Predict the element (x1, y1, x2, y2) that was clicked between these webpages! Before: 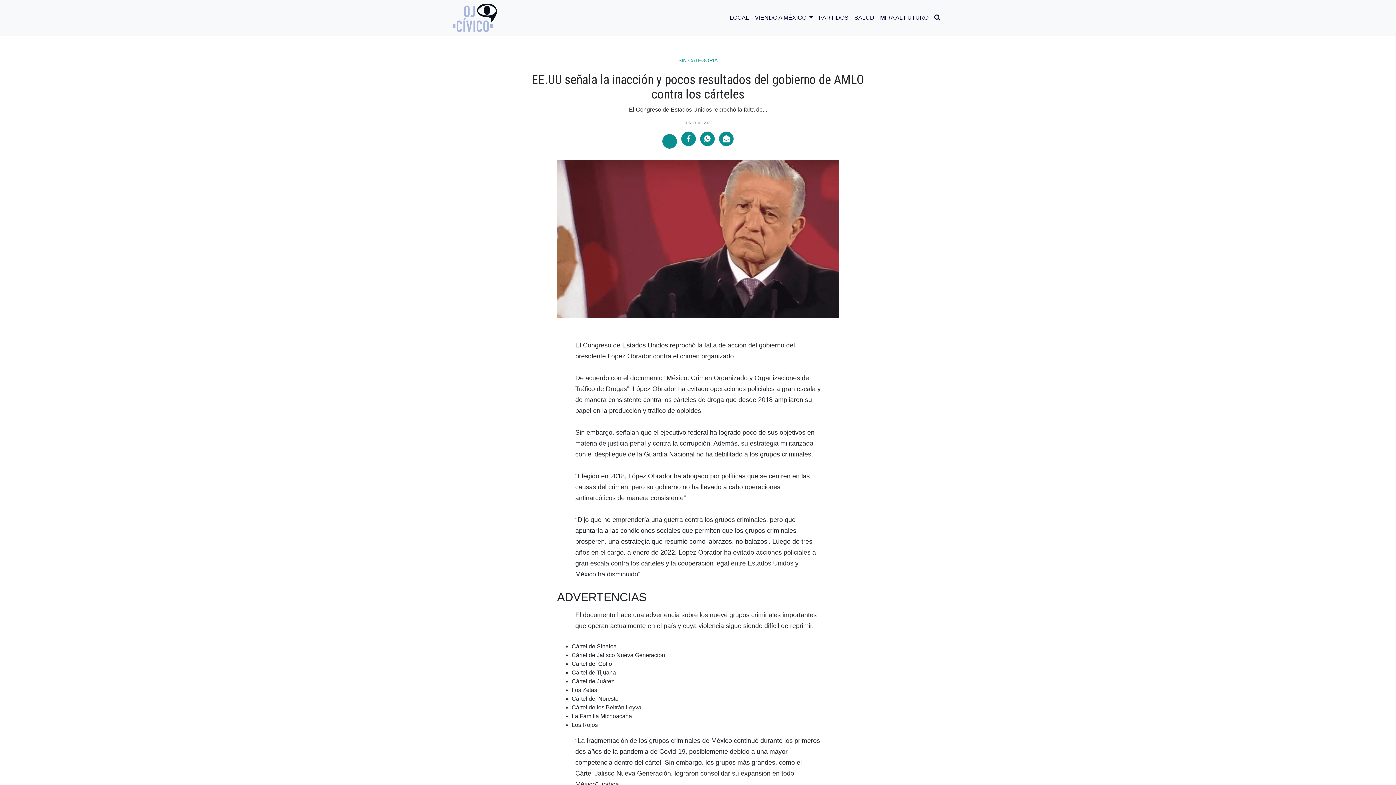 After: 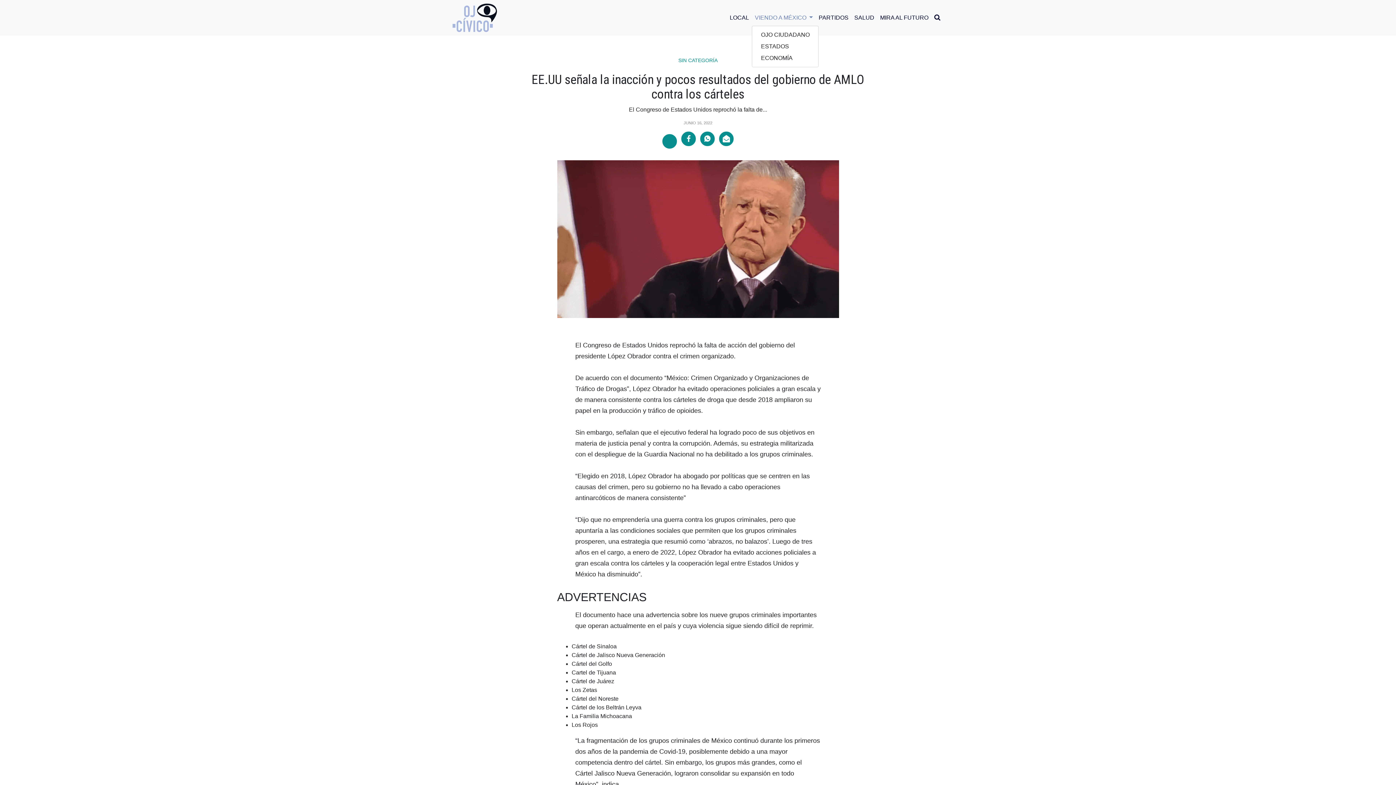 Action: label: VIENDO A MÉXICO  bbox: (752, 10, 816, 25)